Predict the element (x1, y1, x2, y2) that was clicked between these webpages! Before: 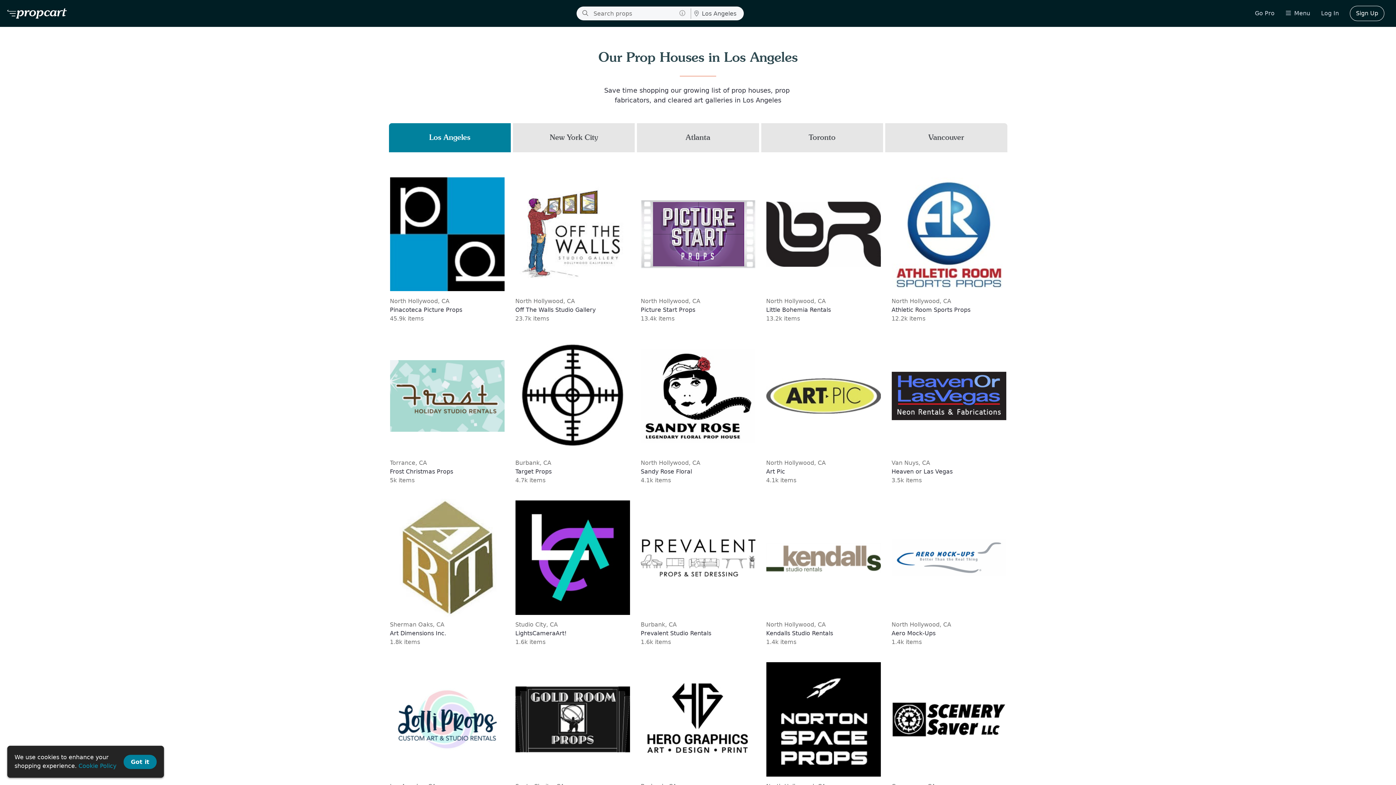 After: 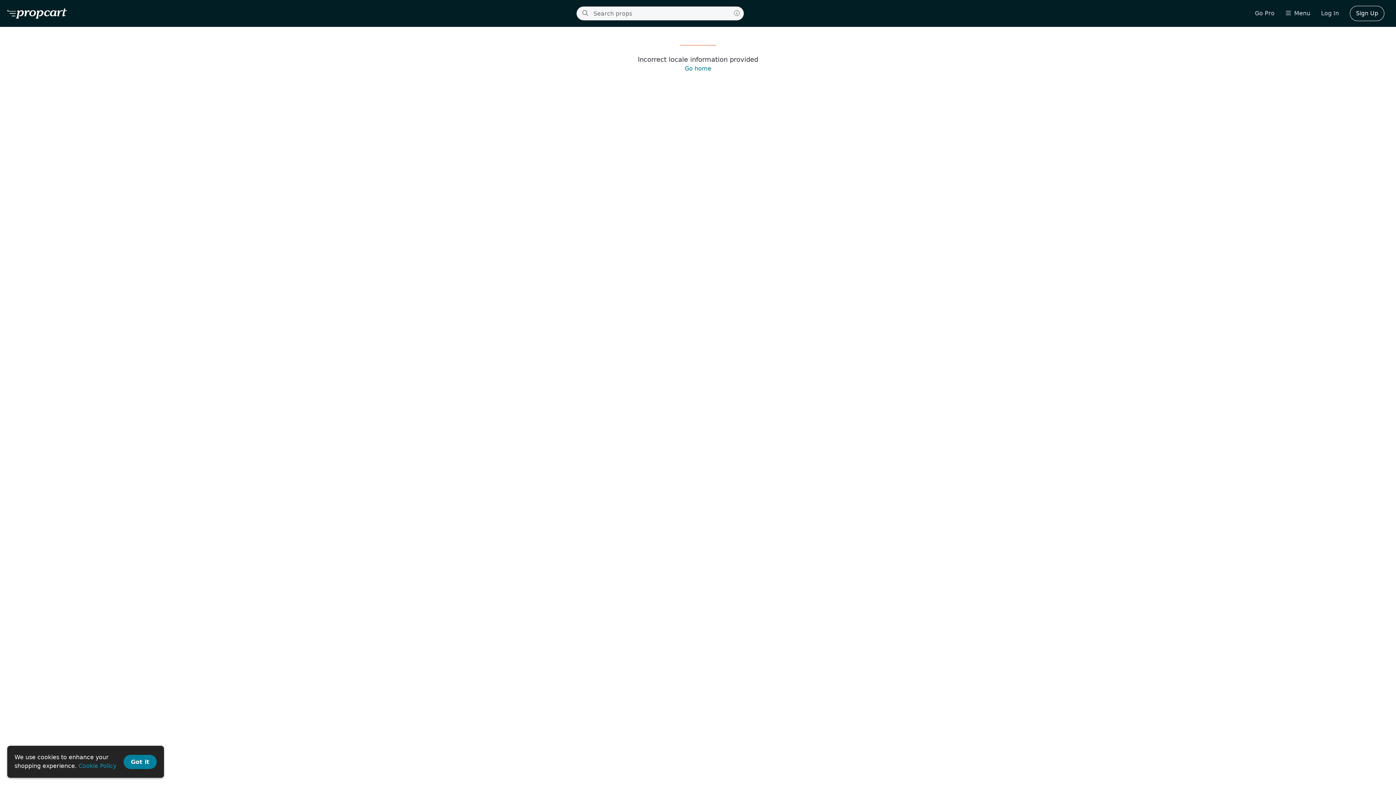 Action: label: Torrance, CA

Frost Christmas Props

5k items bbox: (390, 337, 504, 488)